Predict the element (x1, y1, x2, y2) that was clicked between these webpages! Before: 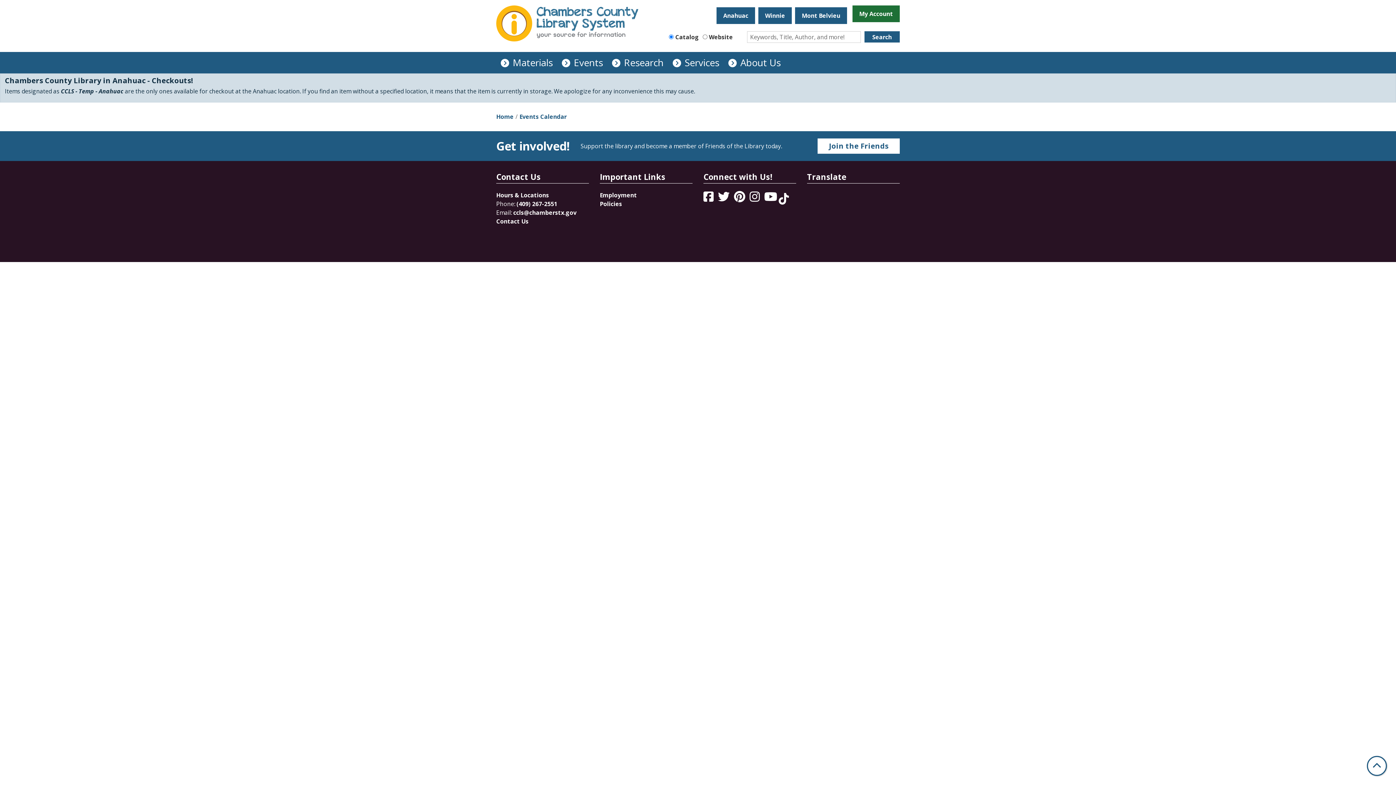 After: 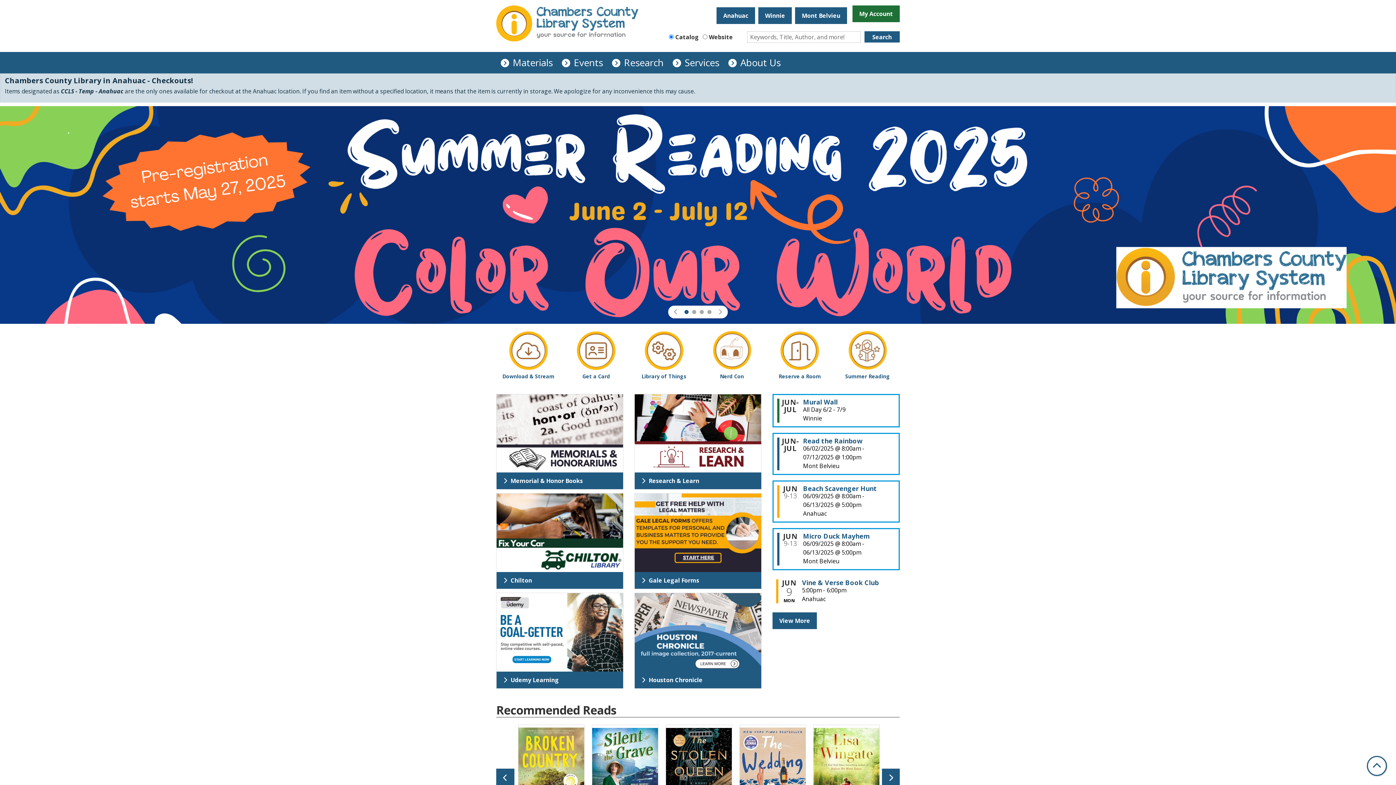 Action: bbox: (496, 0, 658, 46)